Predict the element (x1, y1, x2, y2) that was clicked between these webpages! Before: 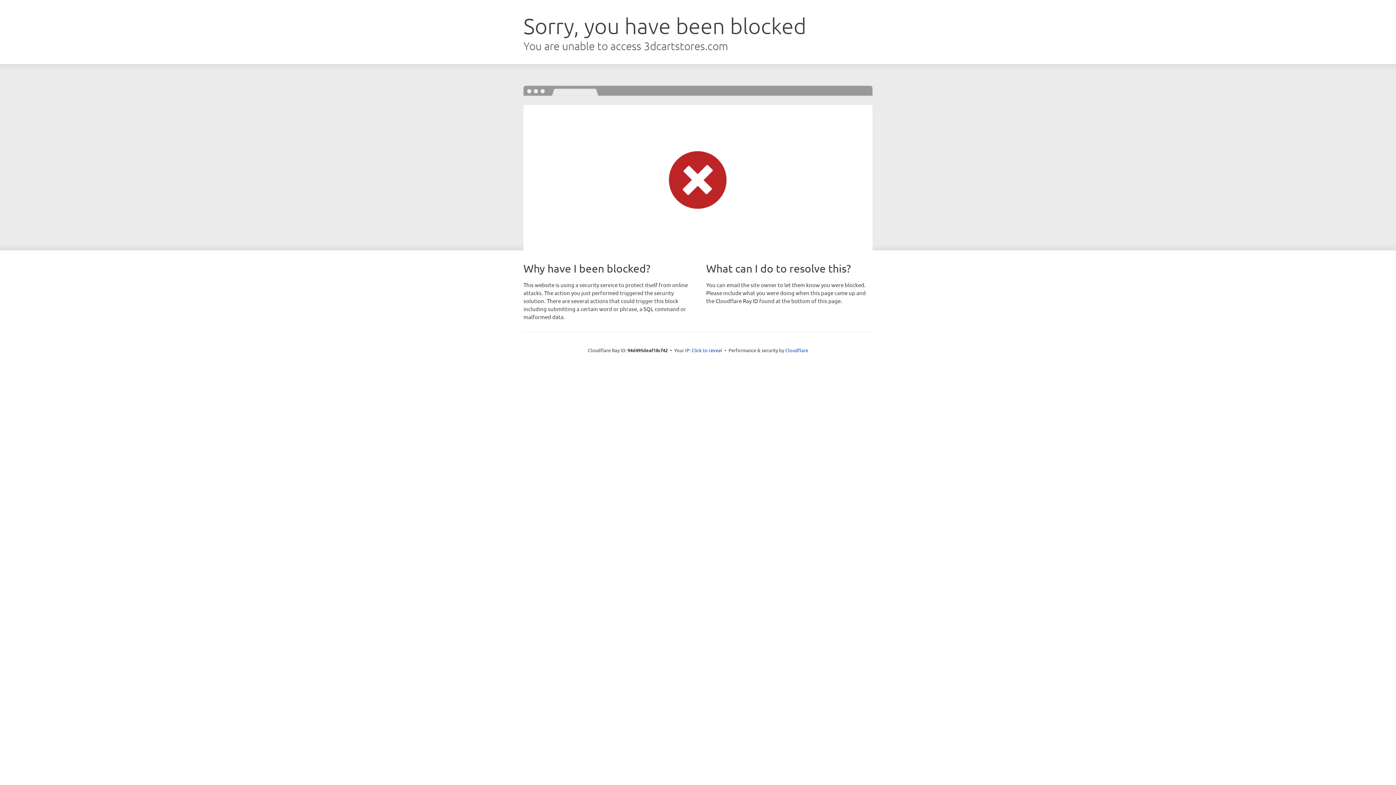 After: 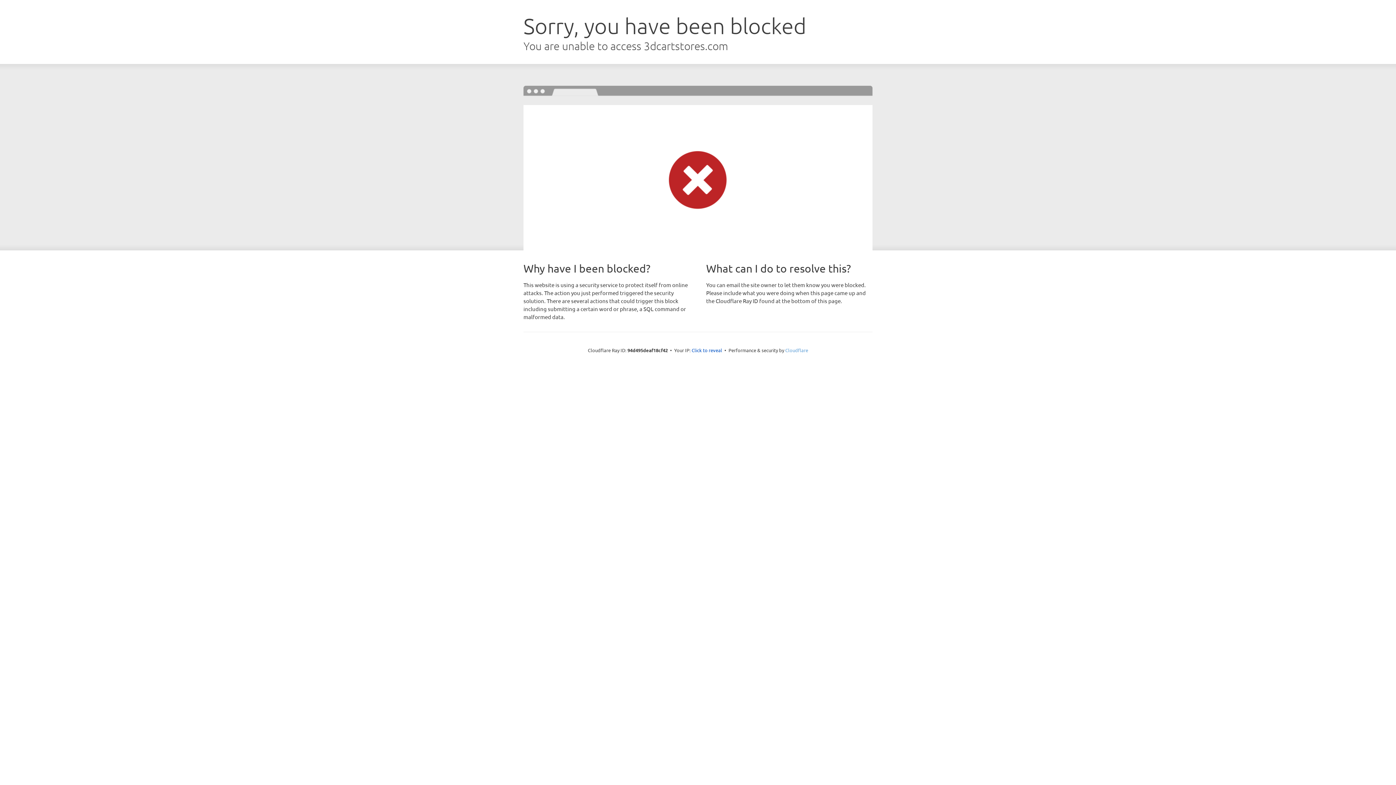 Action: label: Cloudflare bbox: (785, 347, 808, 353)